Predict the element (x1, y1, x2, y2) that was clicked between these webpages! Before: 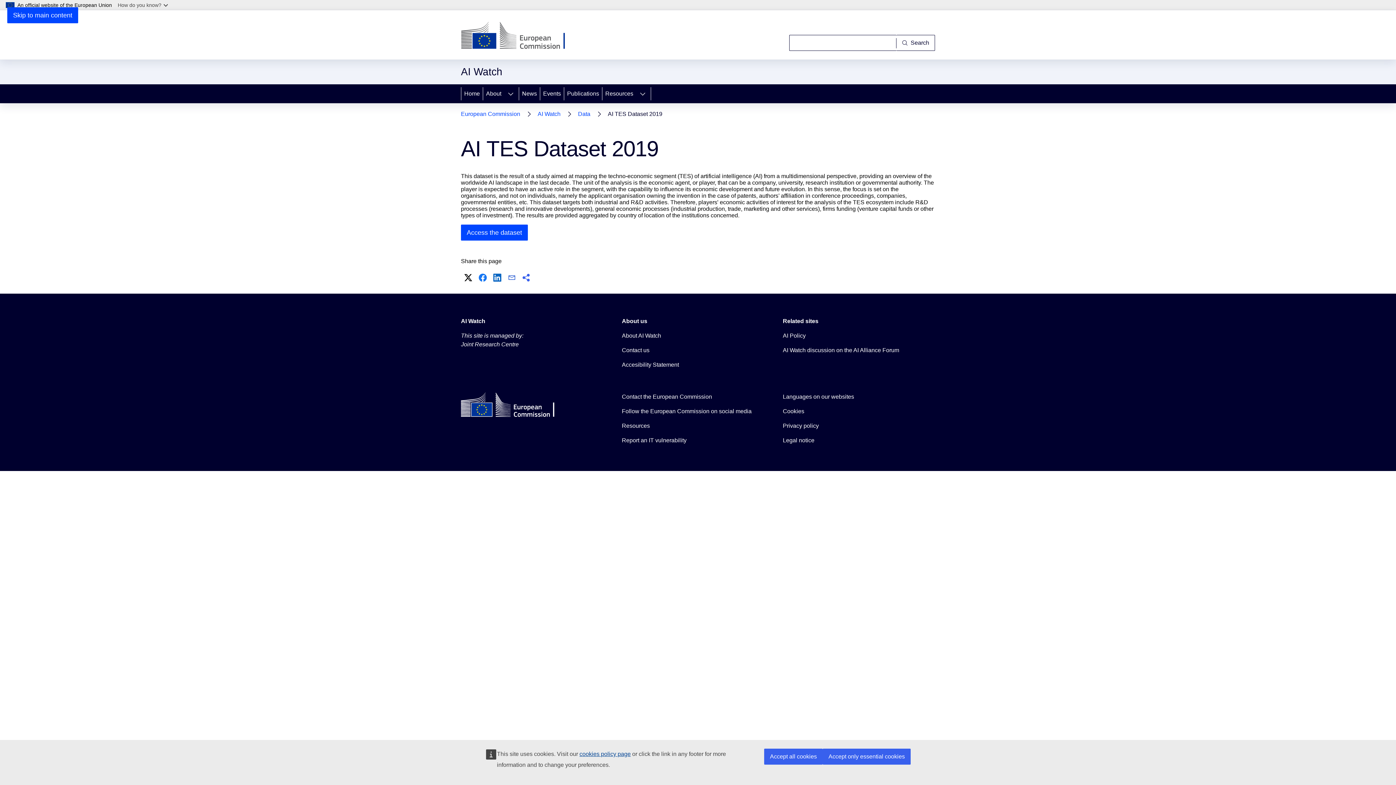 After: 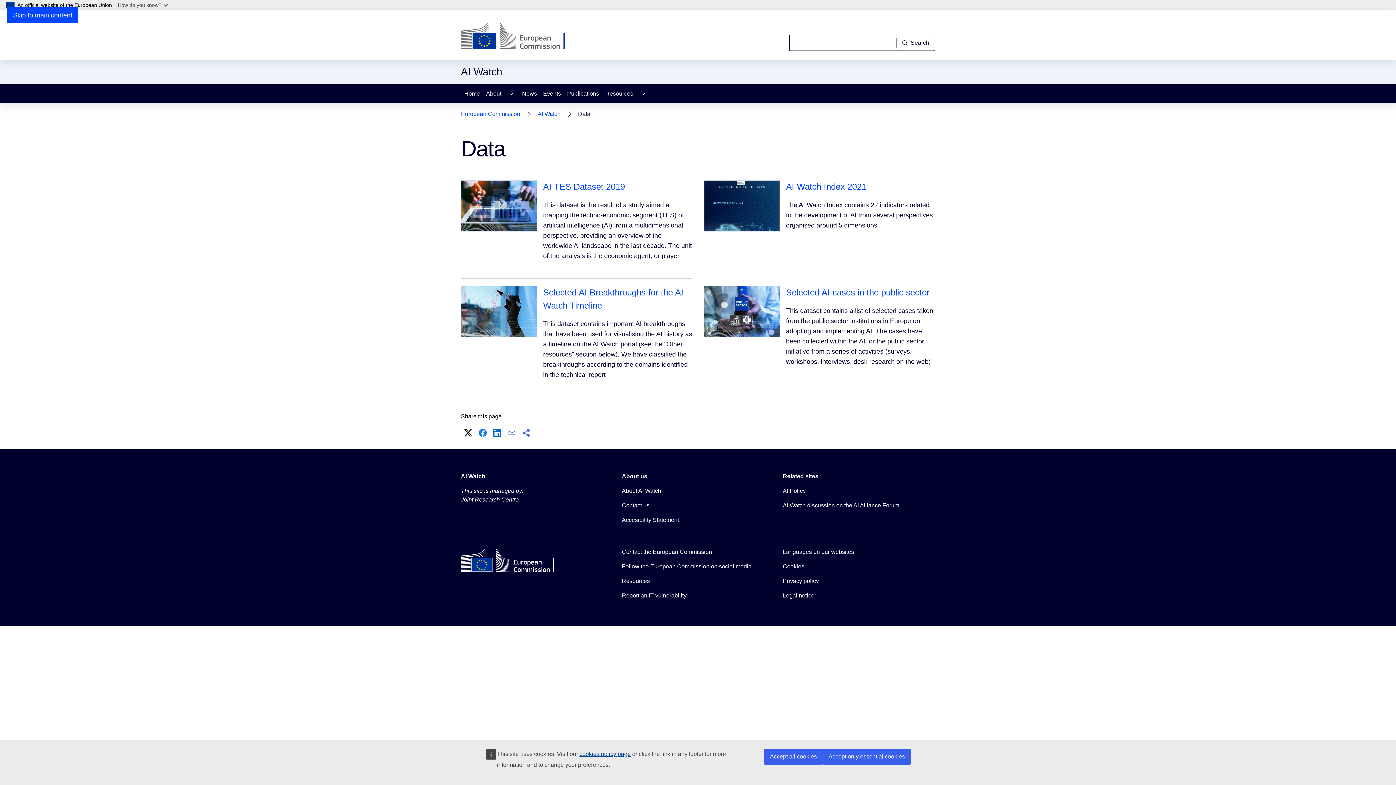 Action: label: Data bbox: (578, 109, 590, 119)